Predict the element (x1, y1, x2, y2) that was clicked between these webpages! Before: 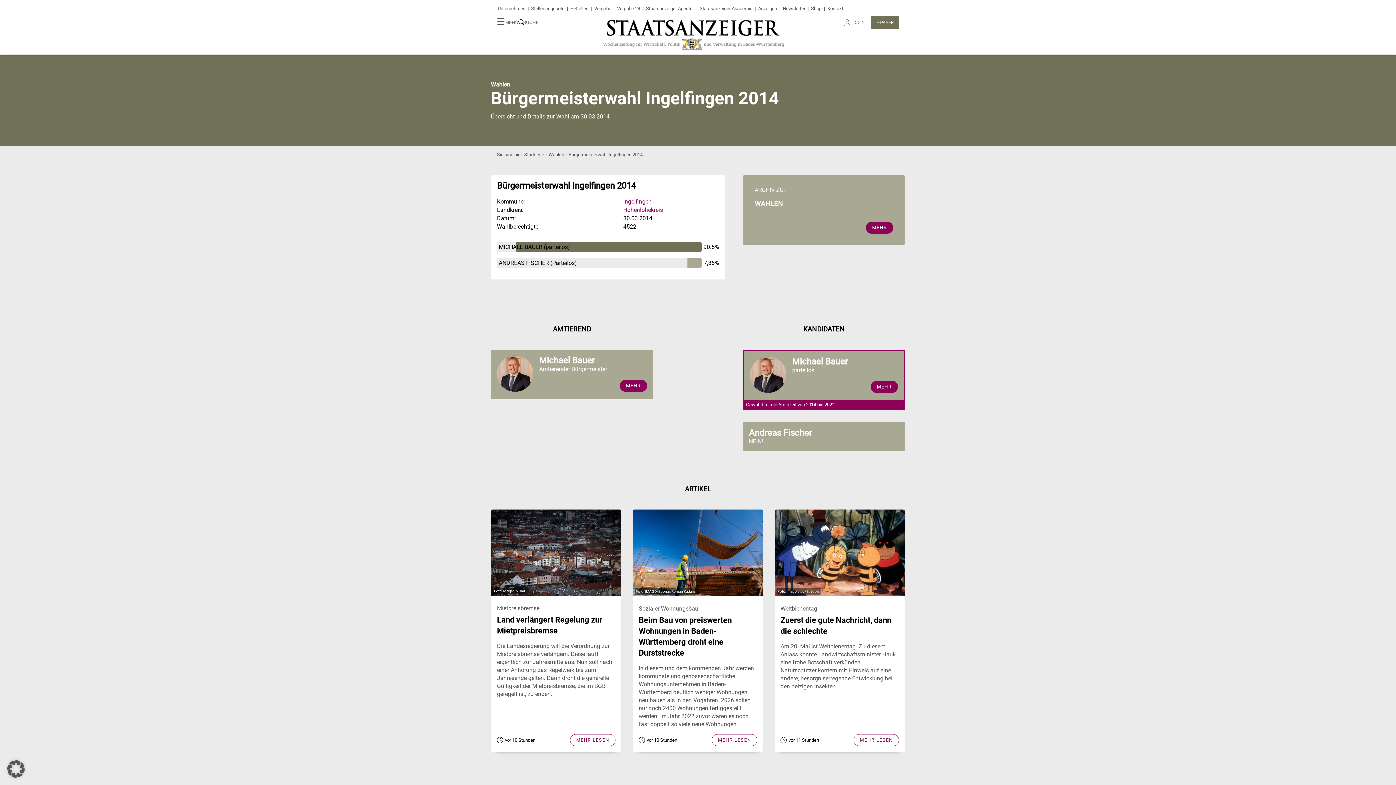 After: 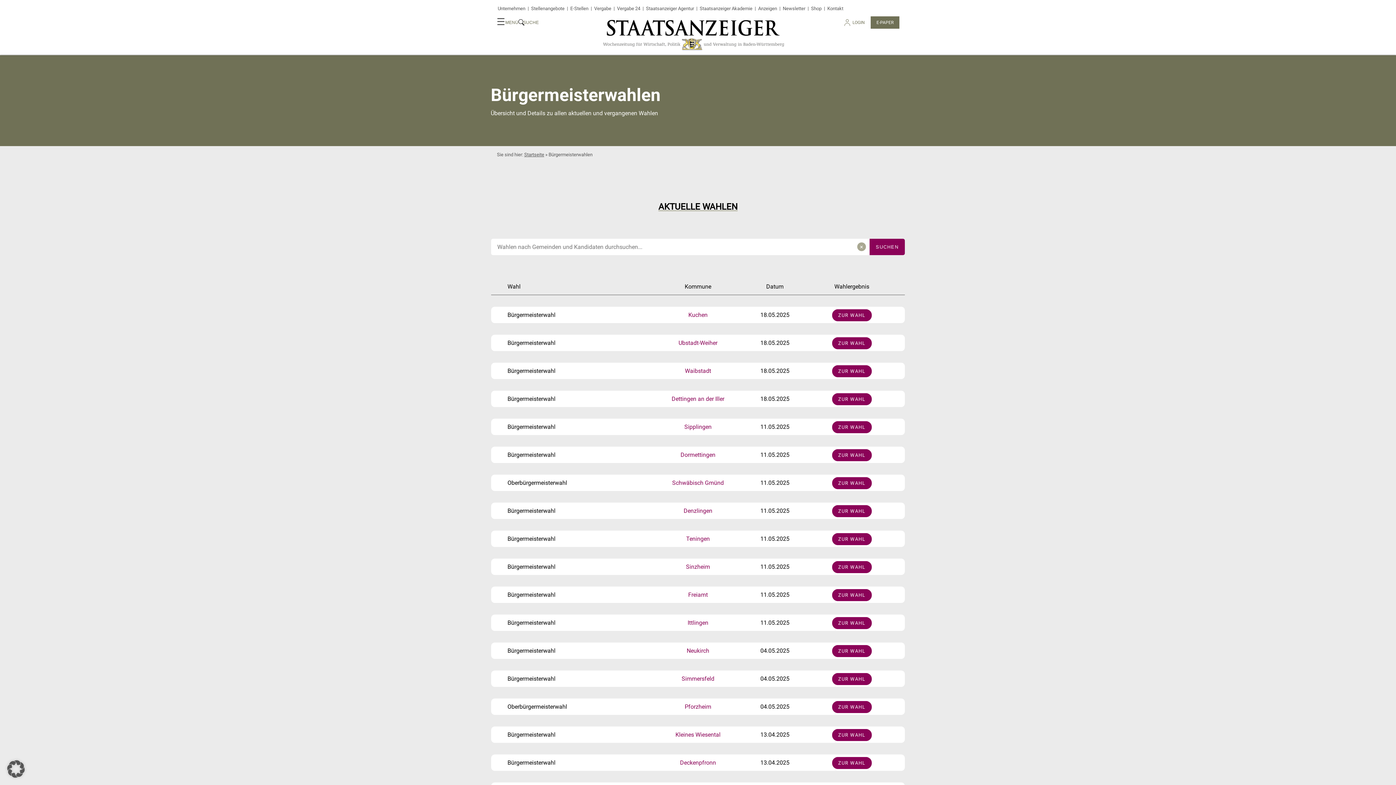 Action: bbox: (866, 221, 893, 233) label: MEHR